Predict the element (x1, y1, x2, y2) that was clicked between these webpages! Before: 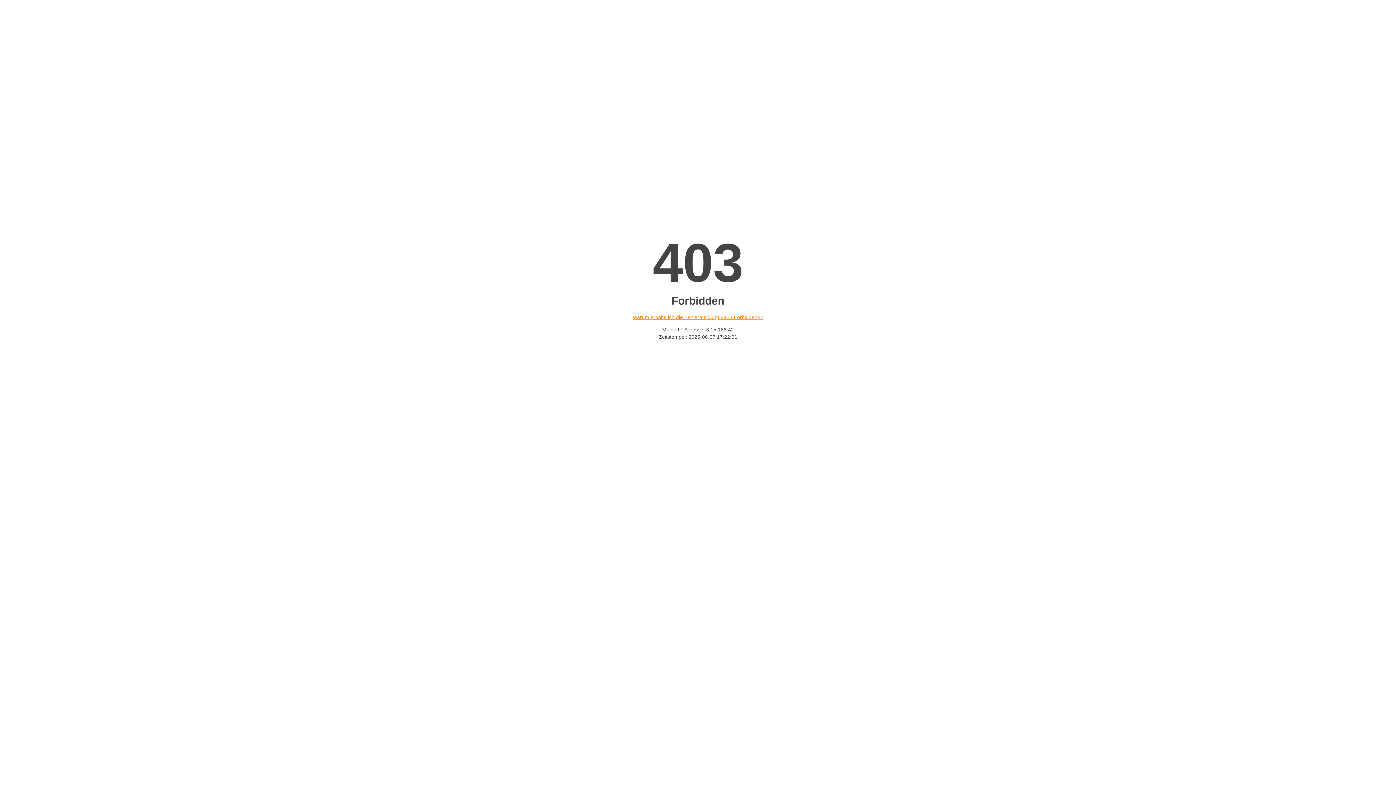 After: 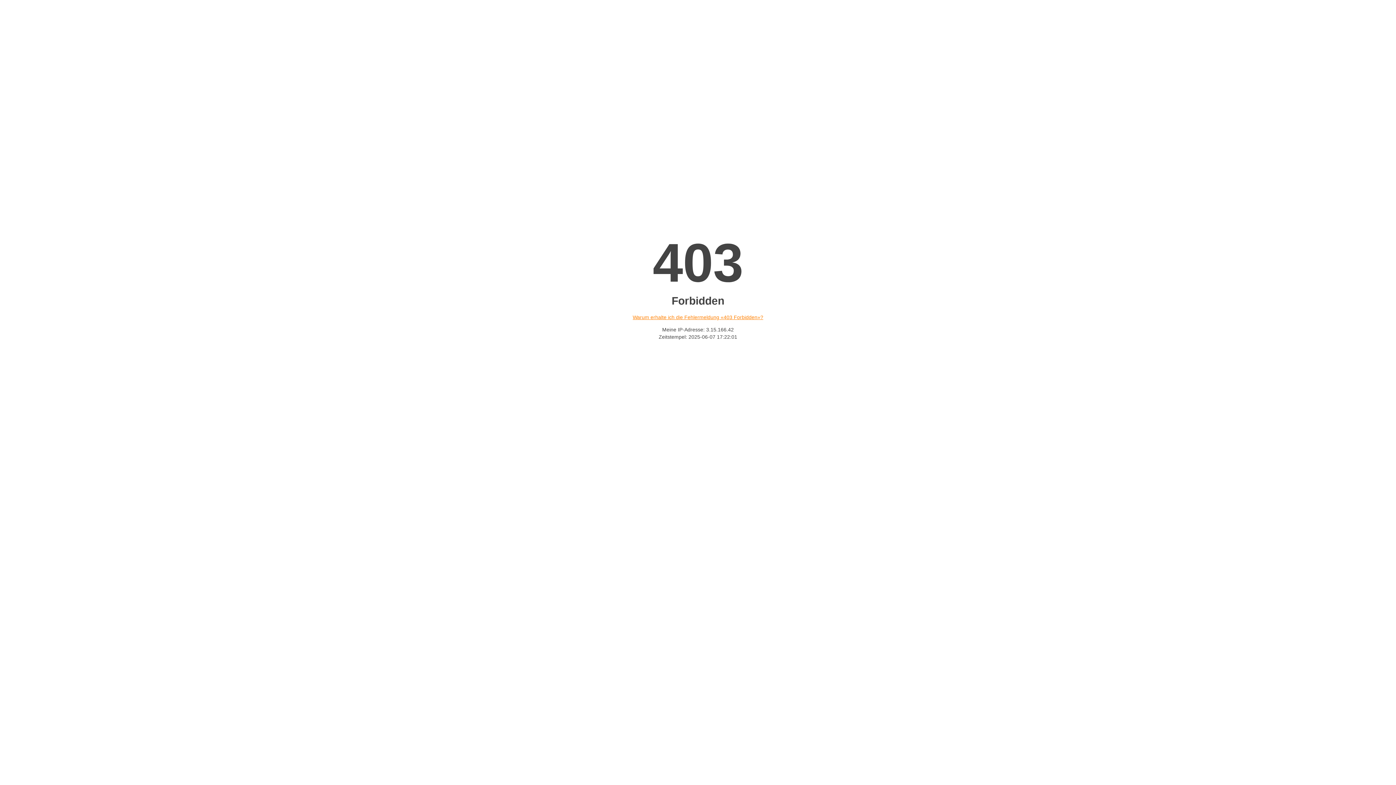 Action: label: Warum erhalte ich die Fehlermeldung «403 Forbidden»? bbox: (632, 314, 763, 320)